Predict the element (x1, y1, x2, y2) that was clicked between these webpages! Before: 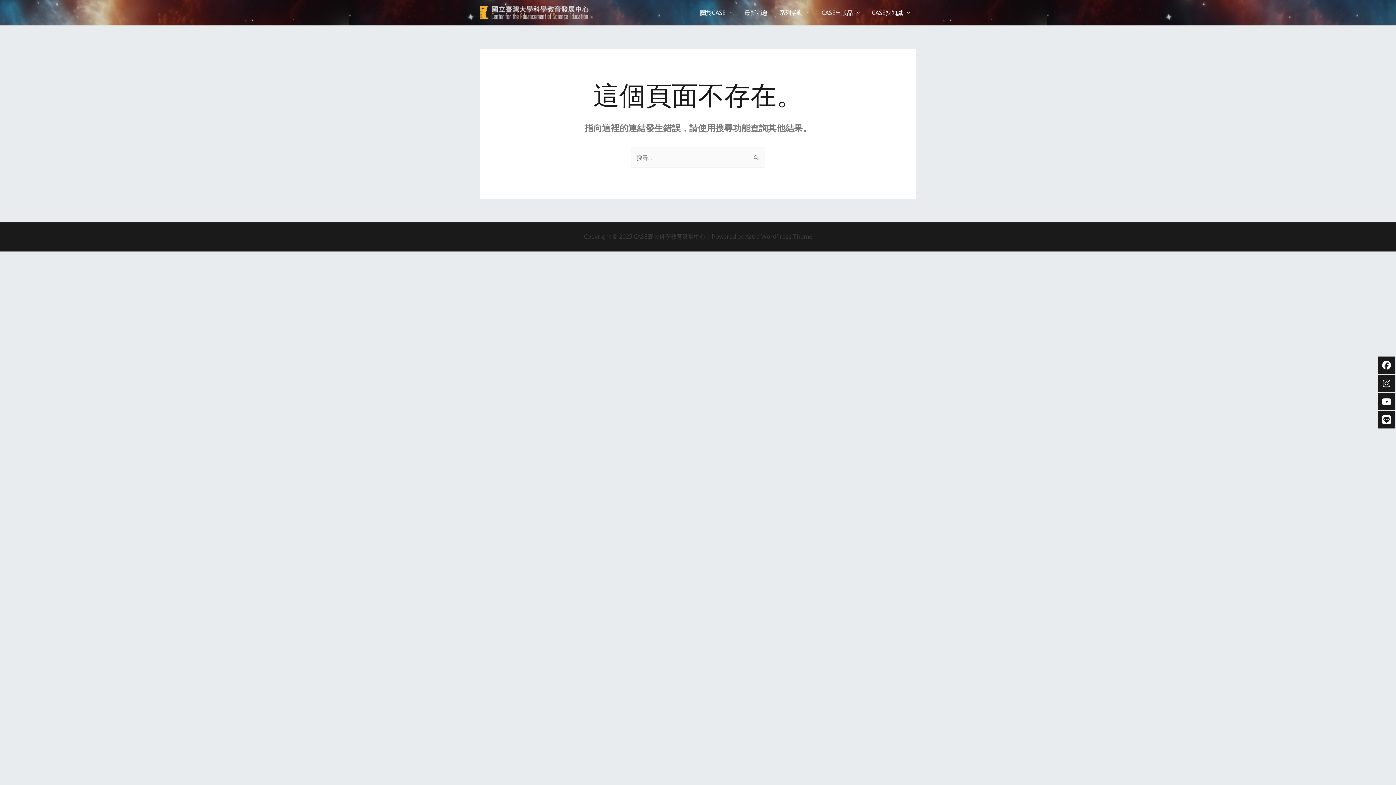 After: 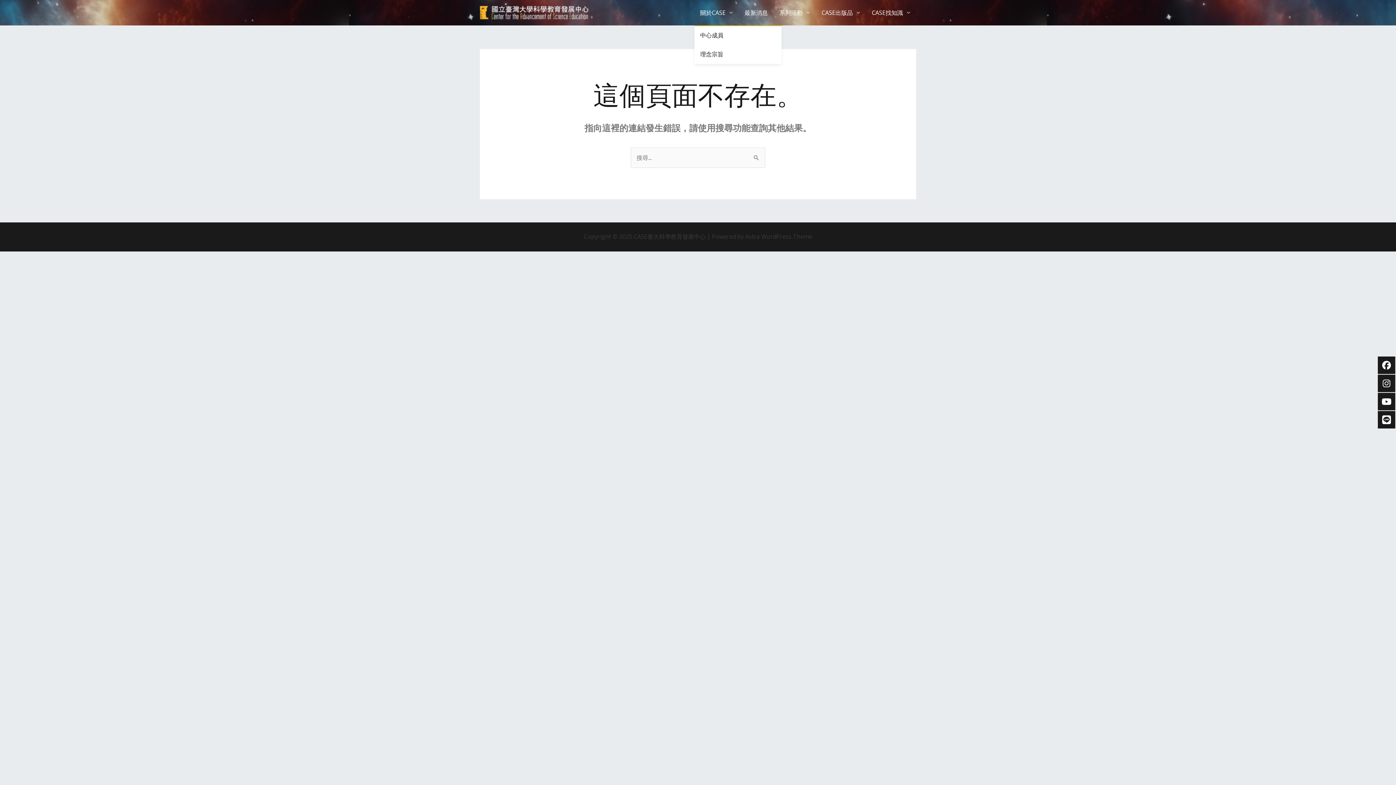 Action: label: 關於CASE bbox: (694, 0, 738, 25)